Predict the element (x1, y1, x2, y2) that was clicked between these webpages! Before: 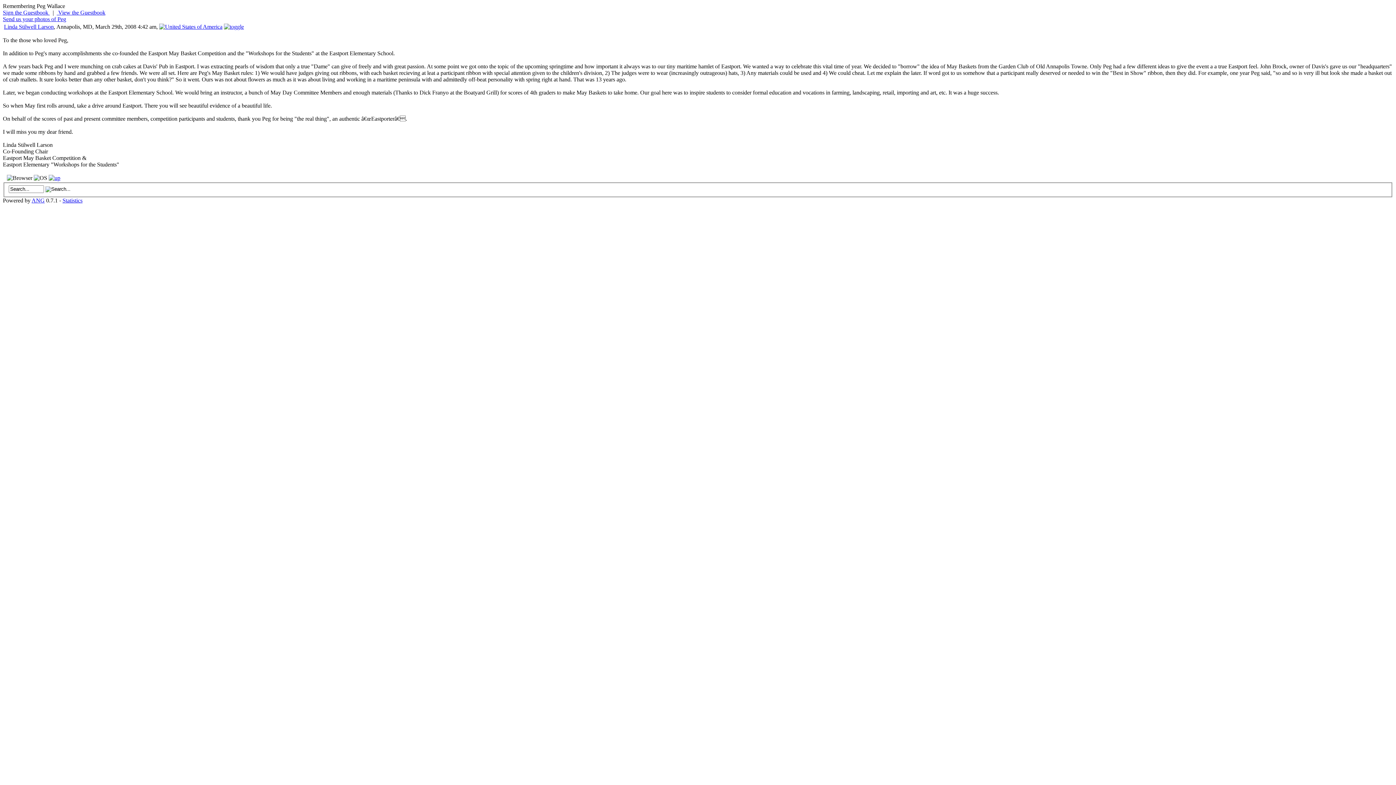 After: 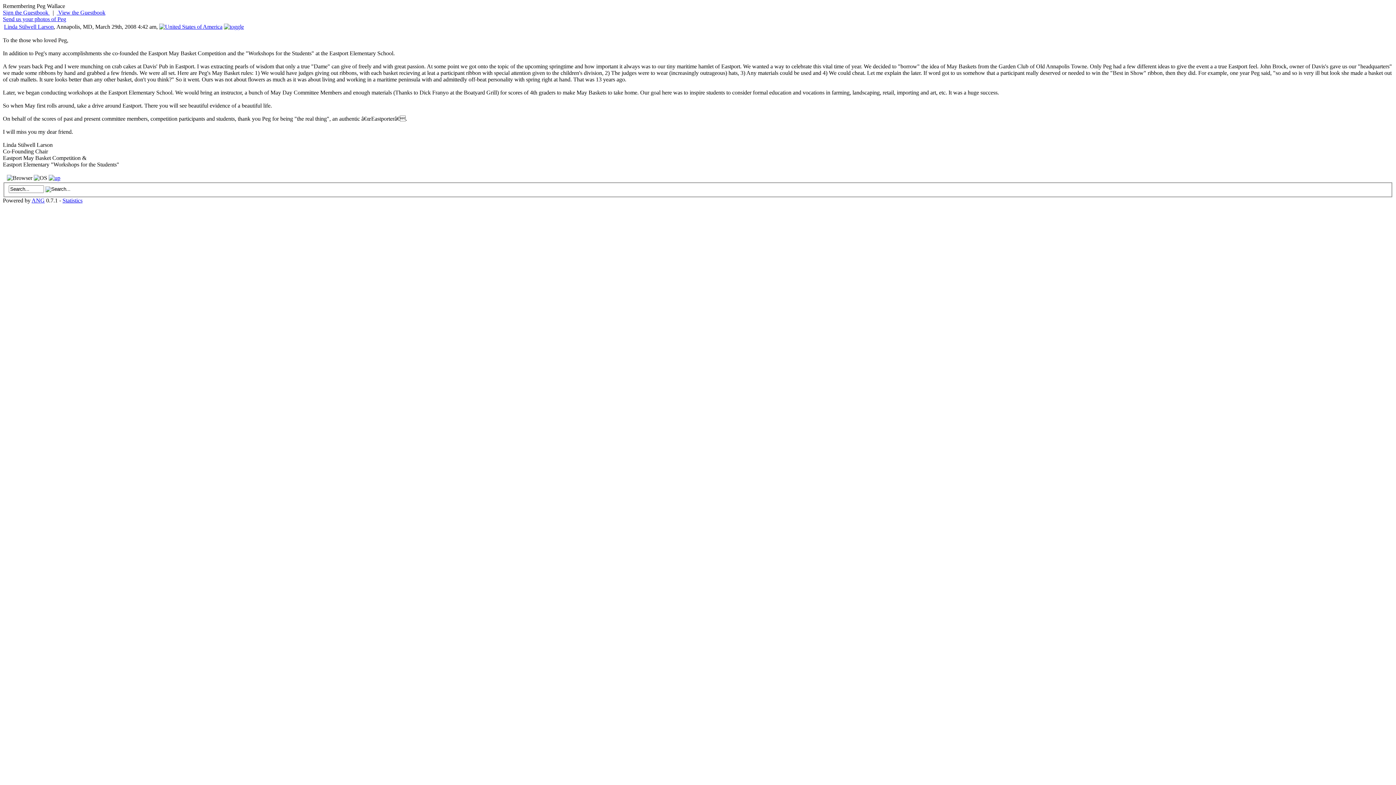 Action: bbox: (48, 174, 60, 181)